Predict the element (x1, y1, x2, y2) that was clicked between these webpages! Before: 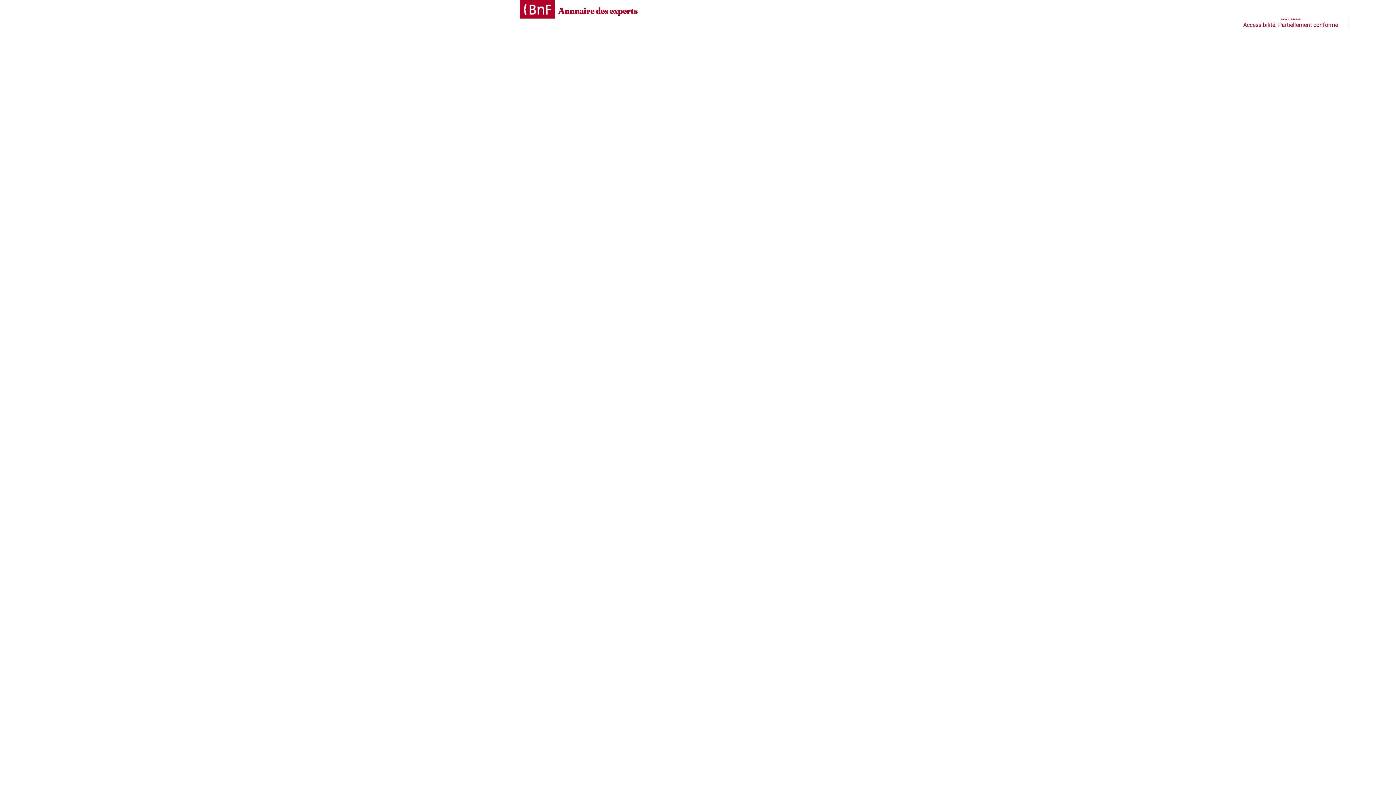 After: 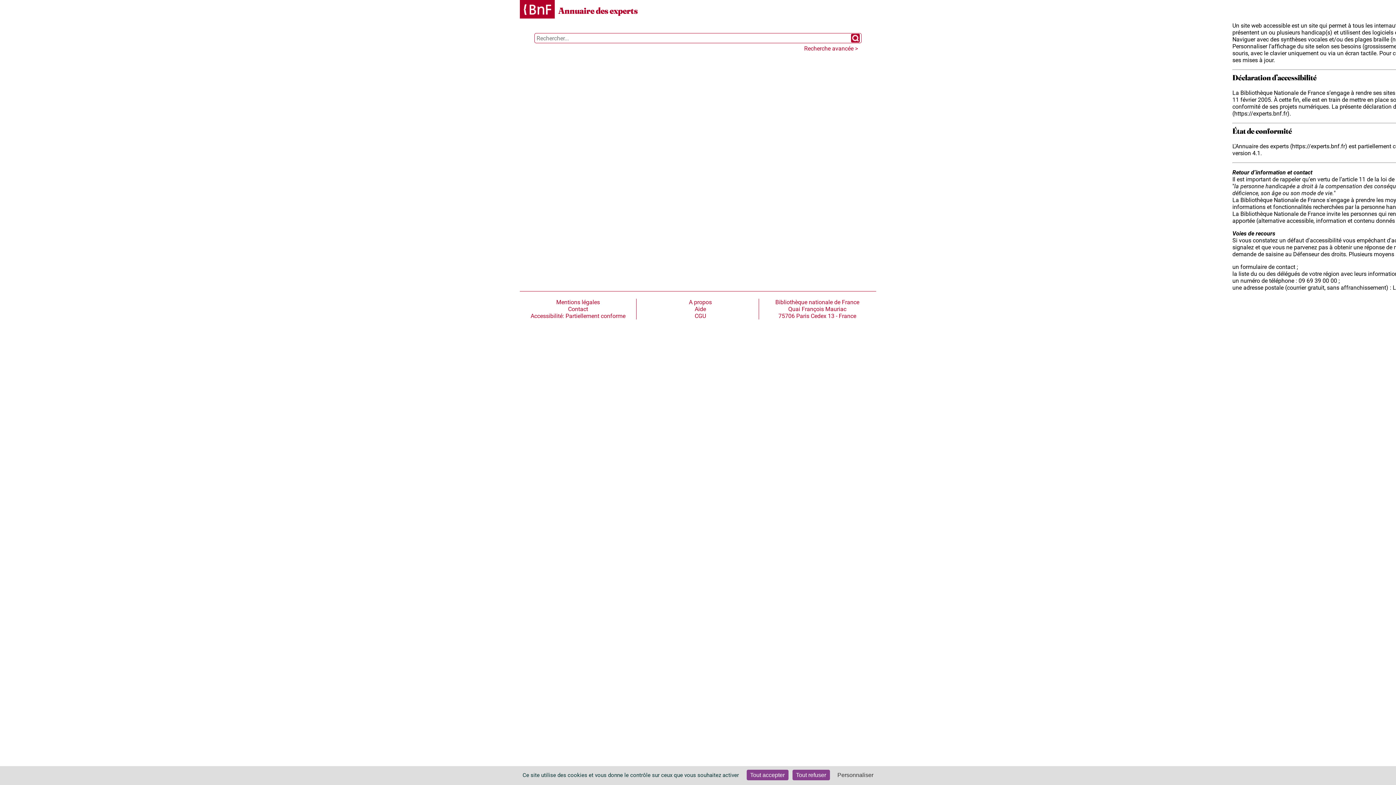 Action: bbox: (1232, 21, 1349, 28) label: Accessibilité: Partiellement conforme